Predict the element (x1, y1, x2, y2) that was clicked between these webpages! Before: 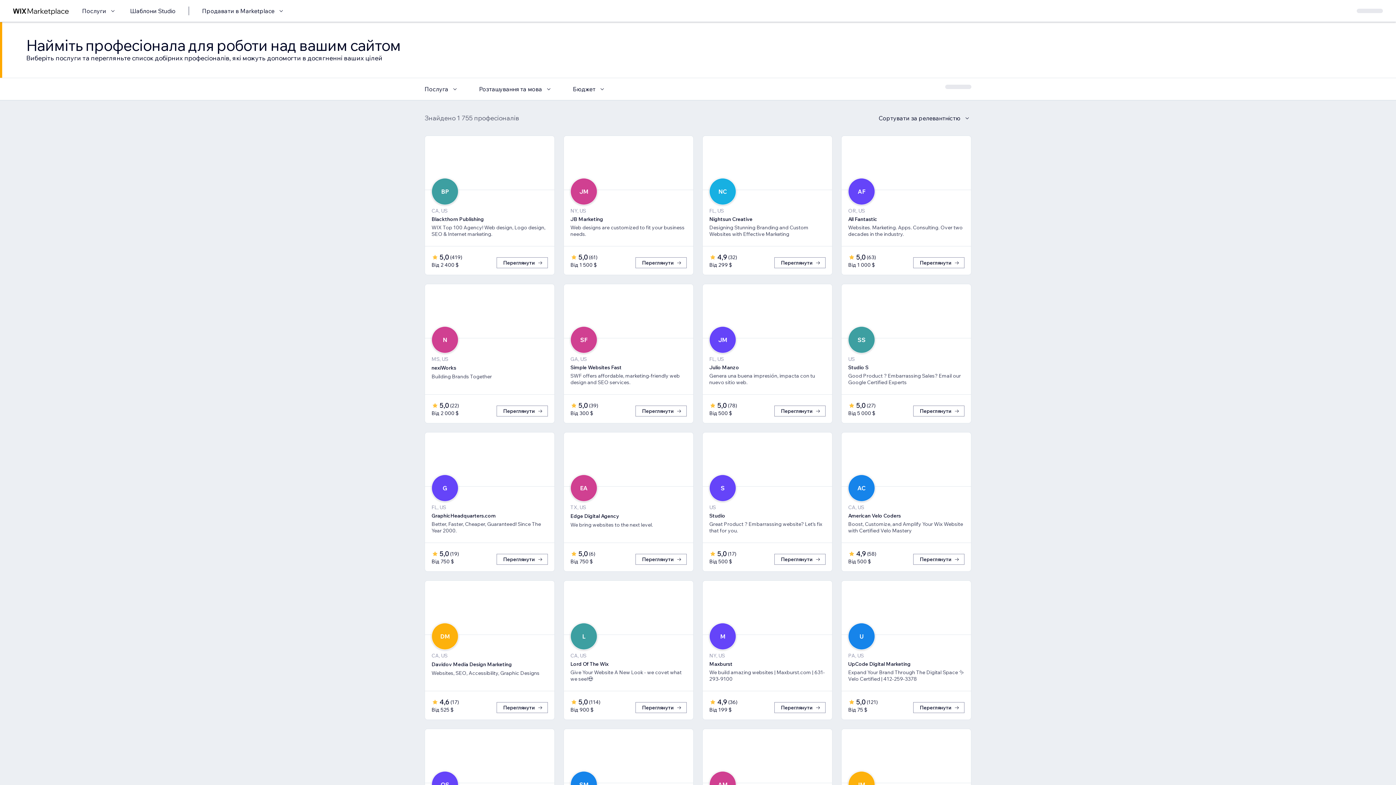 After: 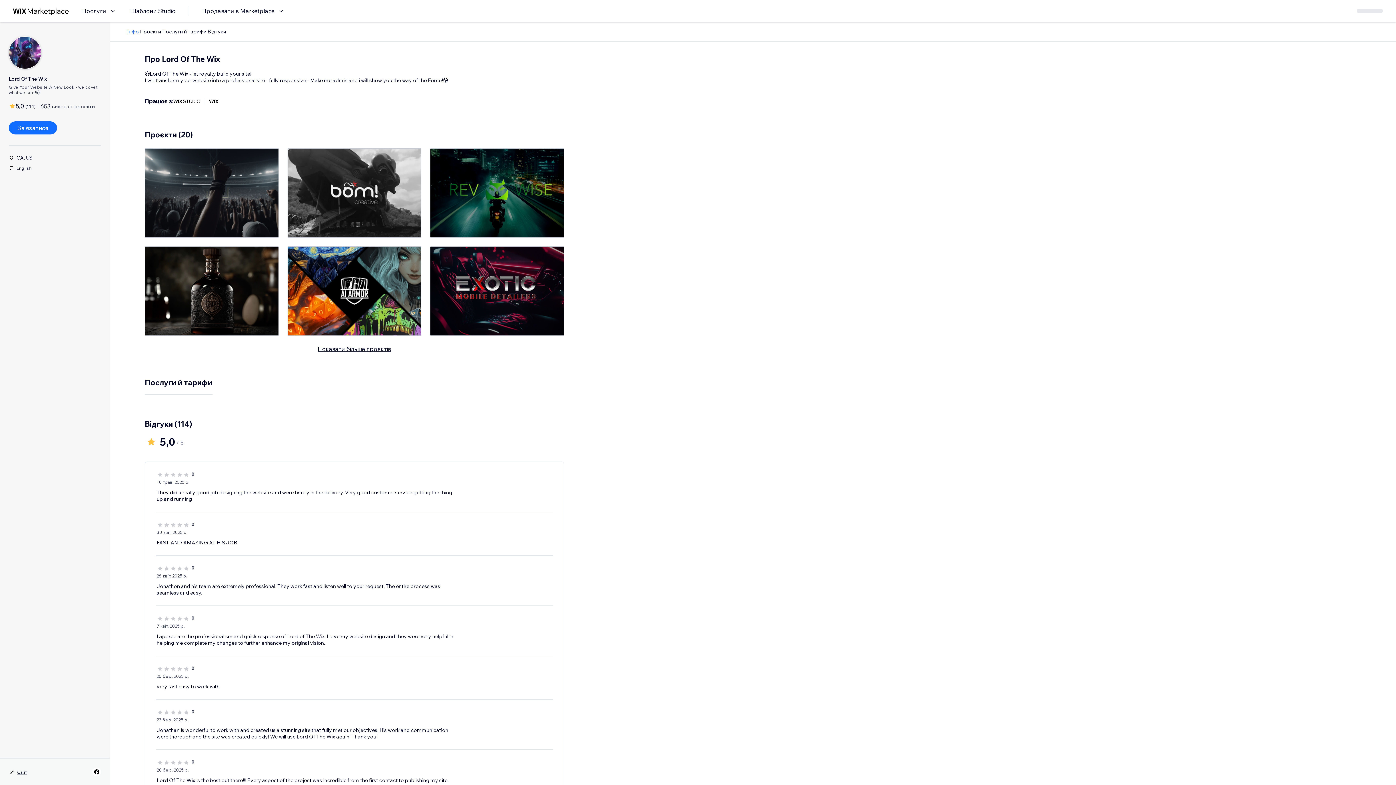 Action: label: Переглянути bbox: (635, 702, 686, 713)